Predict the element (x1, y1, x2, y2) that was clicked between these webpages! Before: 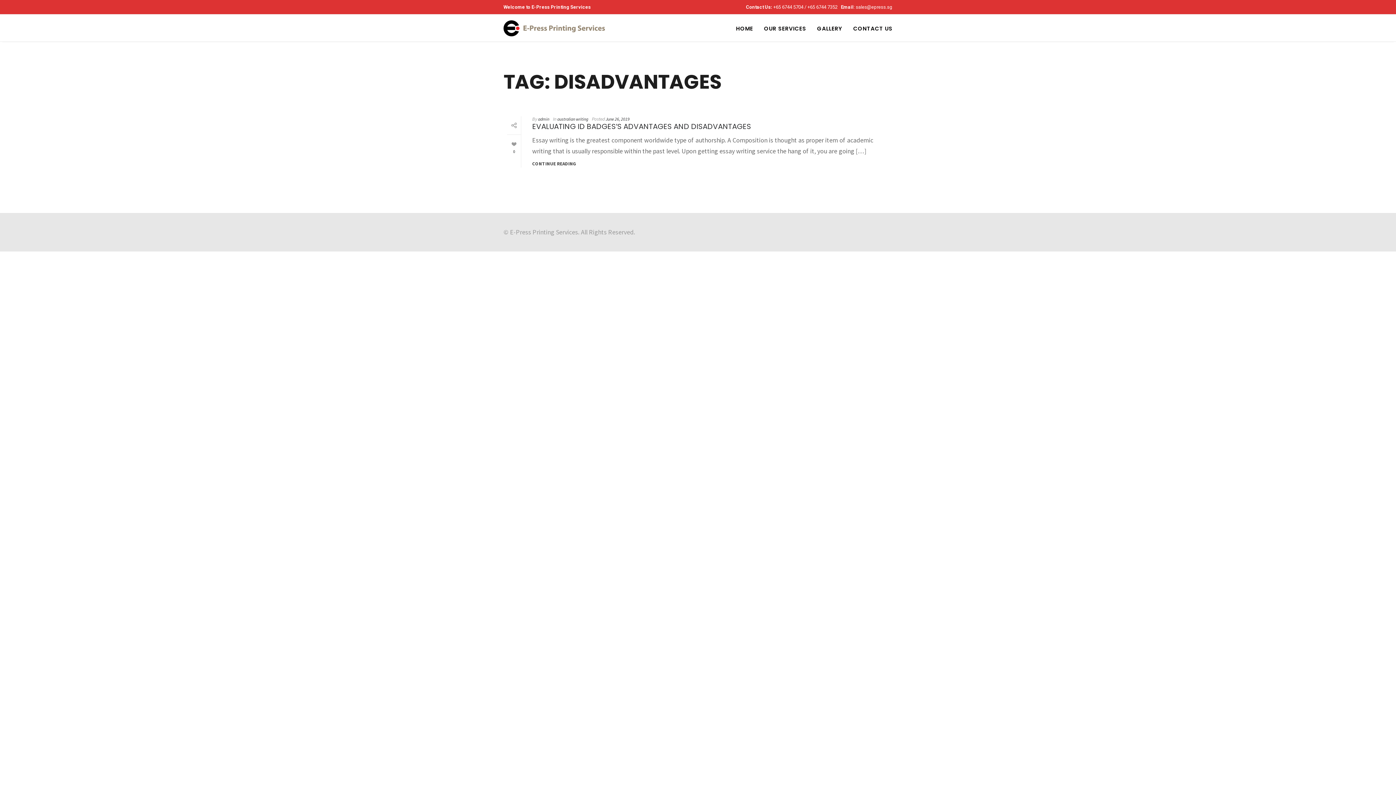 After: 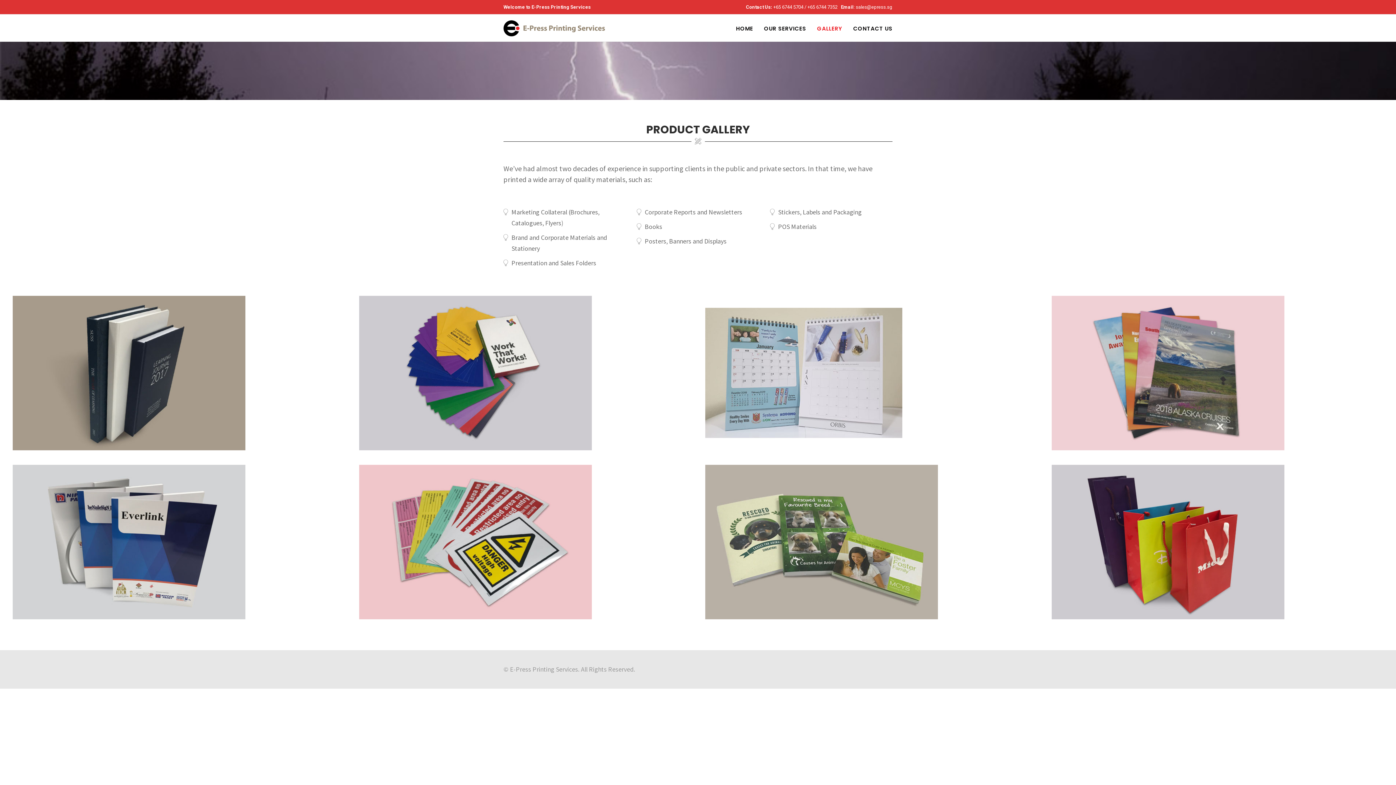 Action: bbox: (817, 24, 842, 32) label: GALLERY